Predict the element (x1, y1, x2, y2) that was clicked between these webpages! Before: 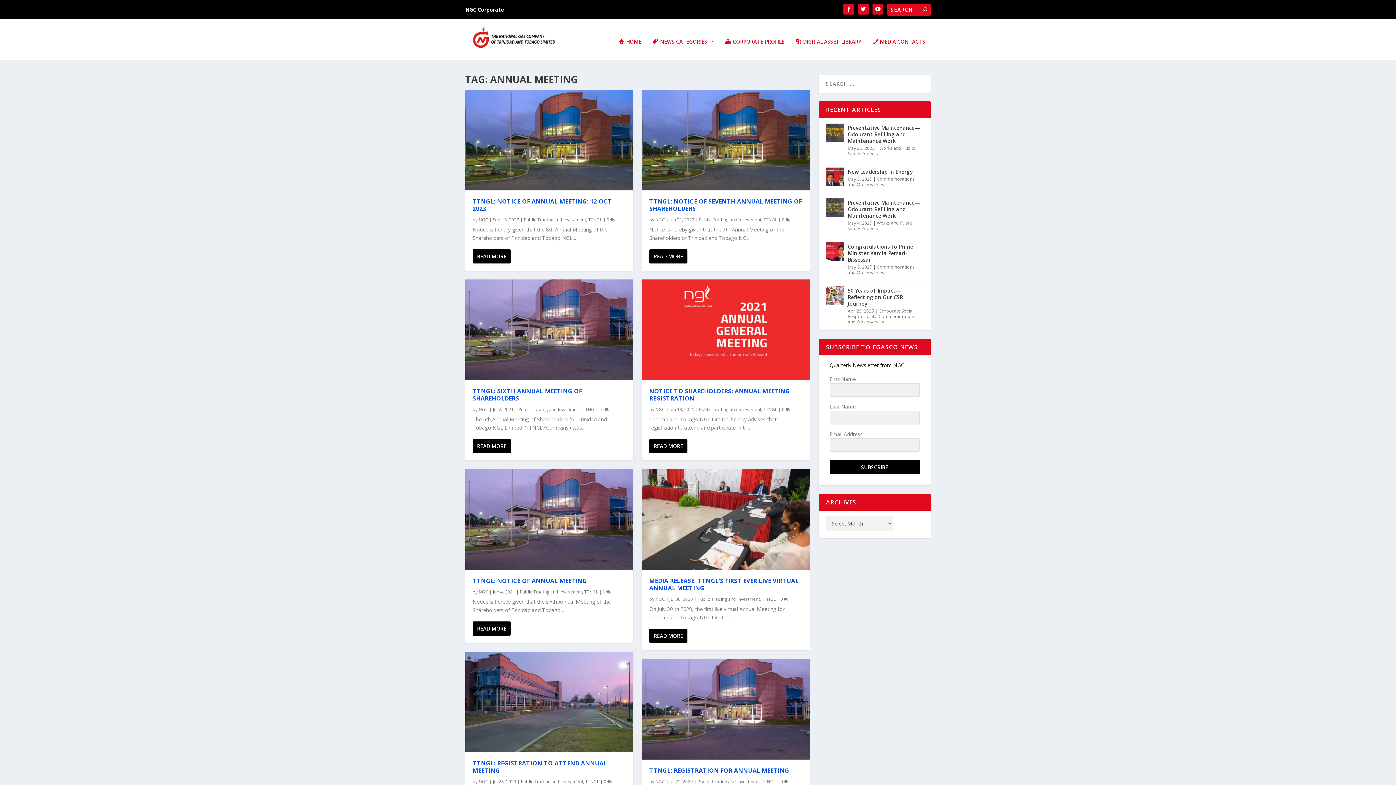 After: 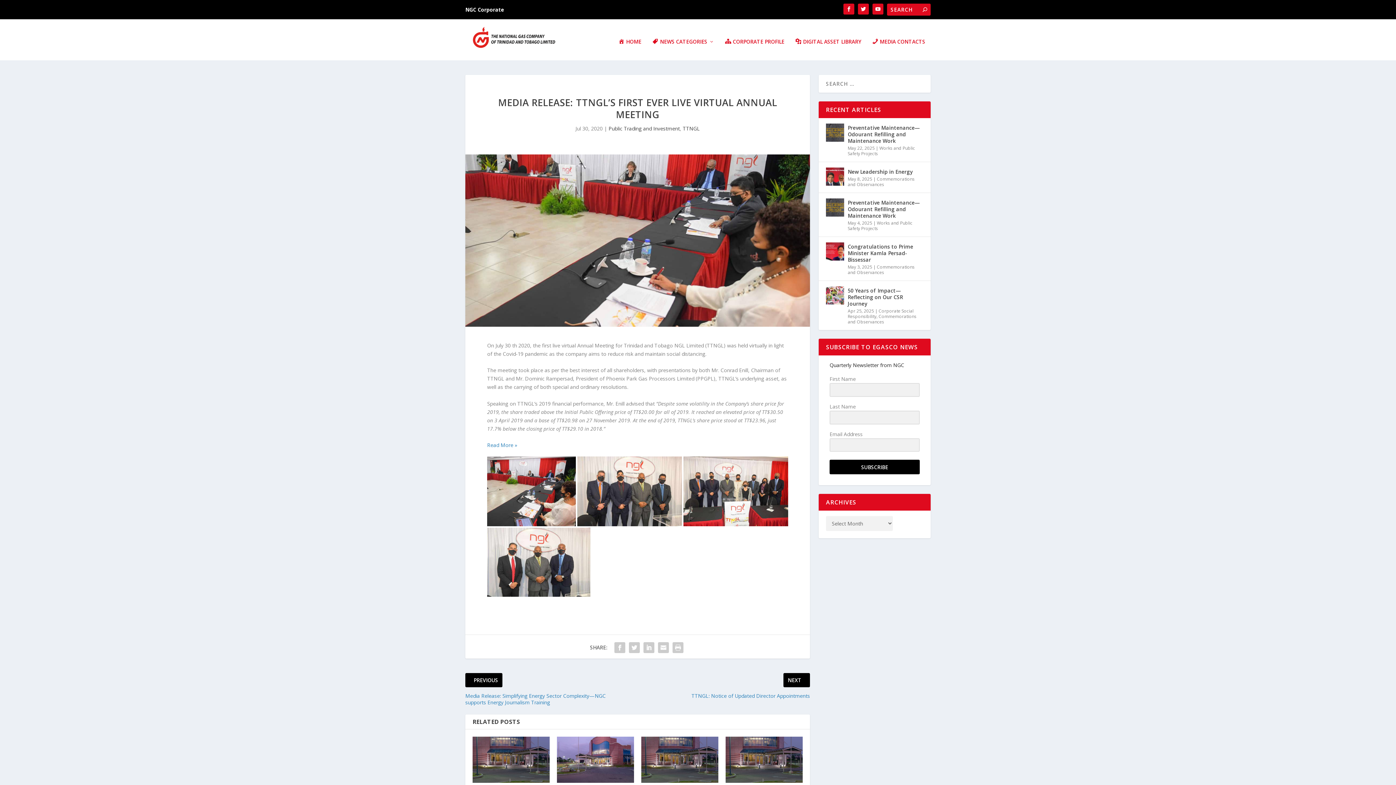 Action: label: 0  bbox: (780, 596, 788, 602)